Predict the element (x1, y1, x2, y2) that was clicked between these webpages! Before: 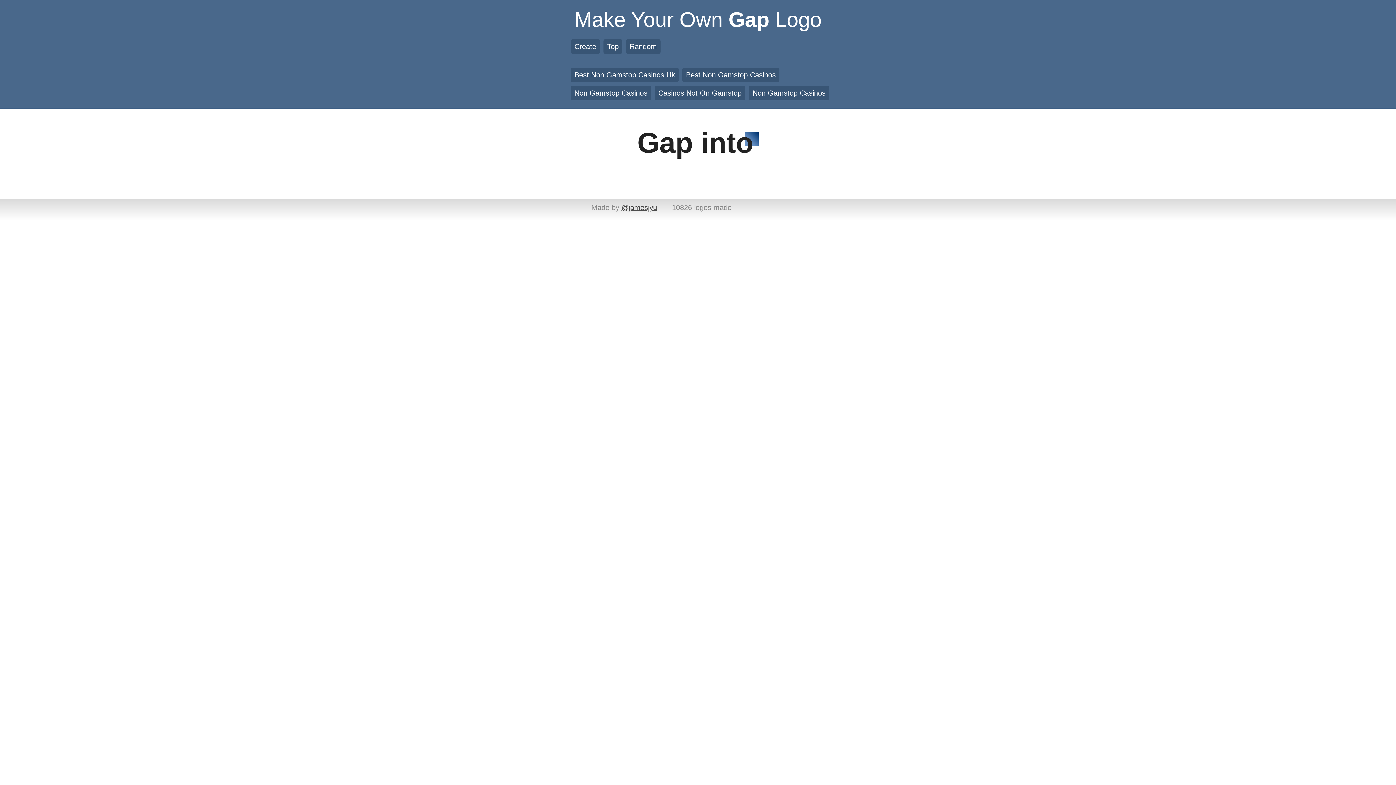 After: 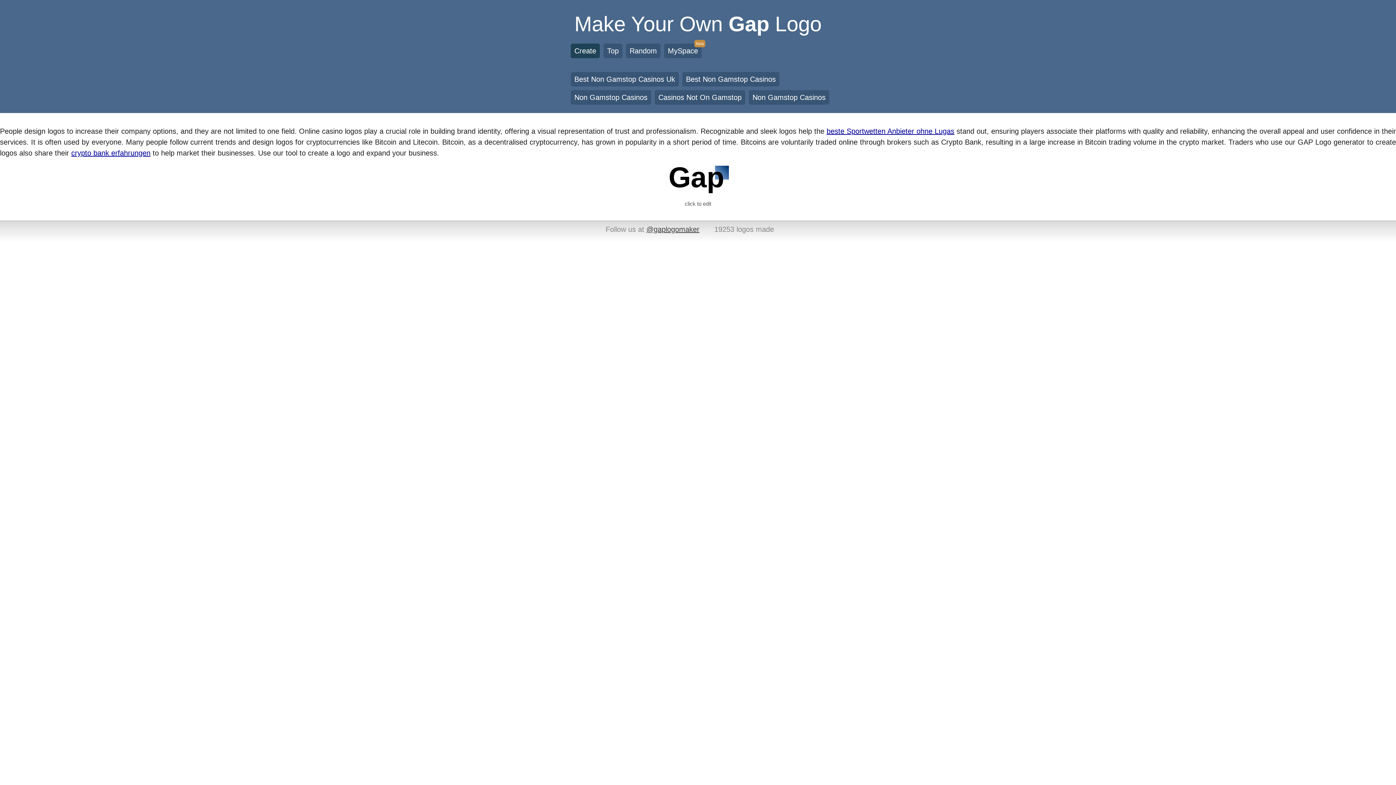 Action: bbox: (570, 39, 600, 53) label: Create